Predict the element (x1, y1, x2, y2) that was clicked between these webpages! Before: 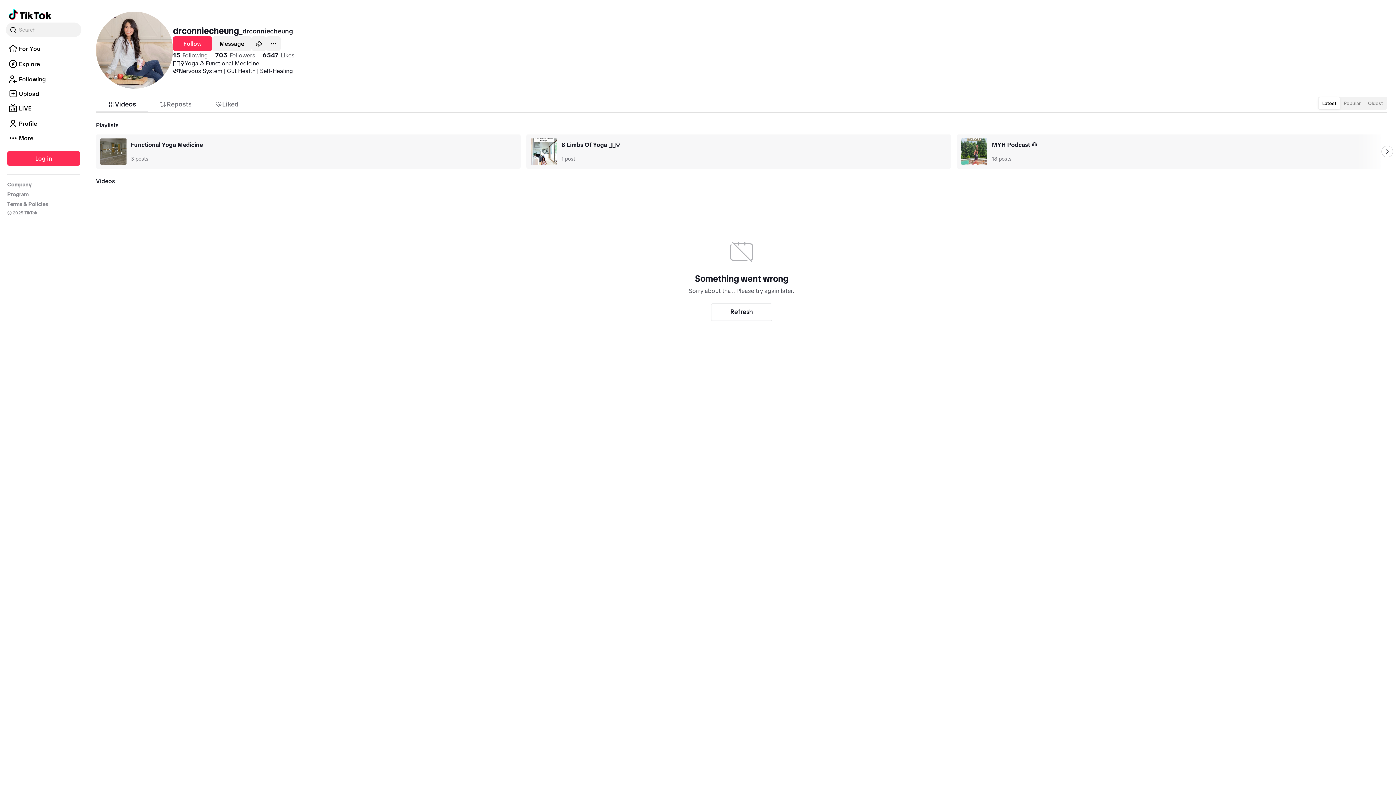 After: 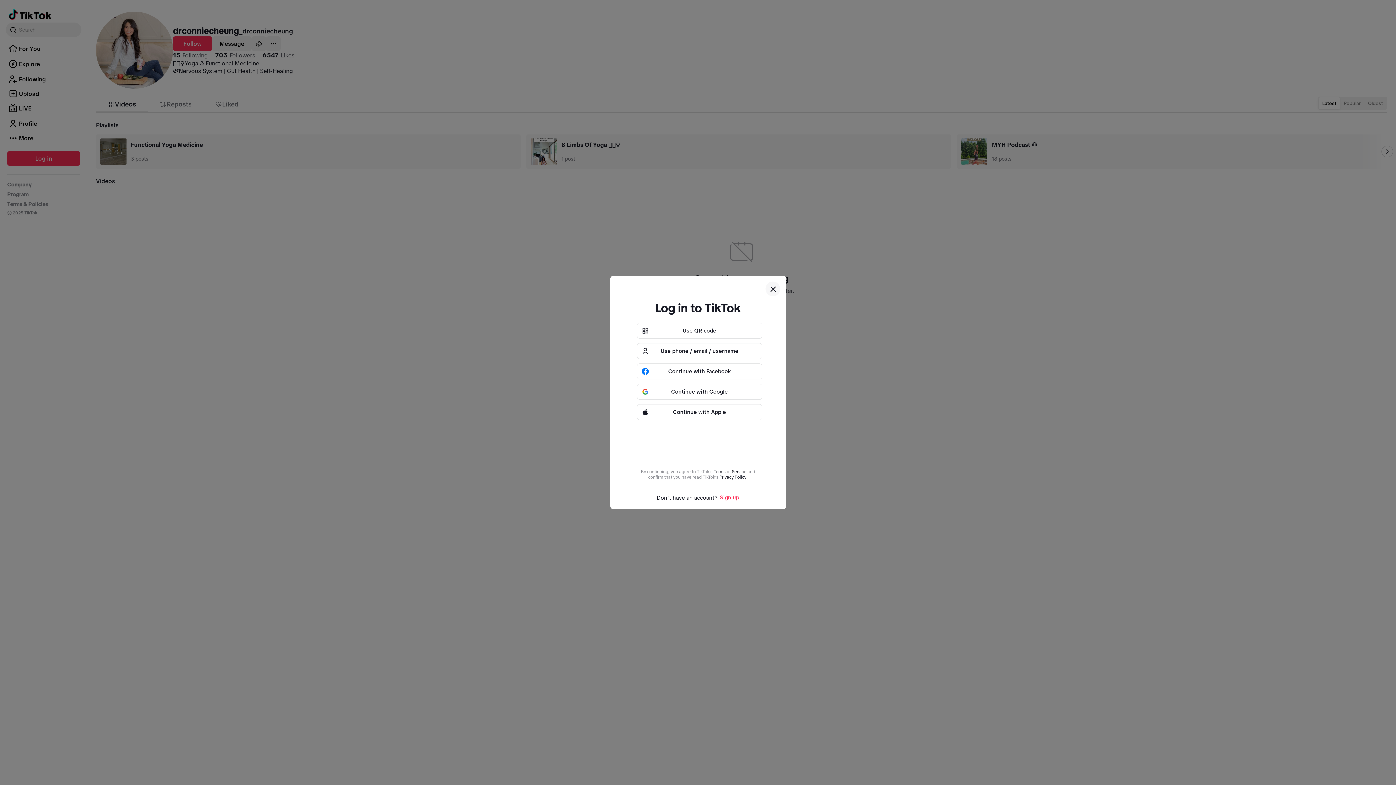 Action: label: Profile bbox: (5, 123, 81, 129)